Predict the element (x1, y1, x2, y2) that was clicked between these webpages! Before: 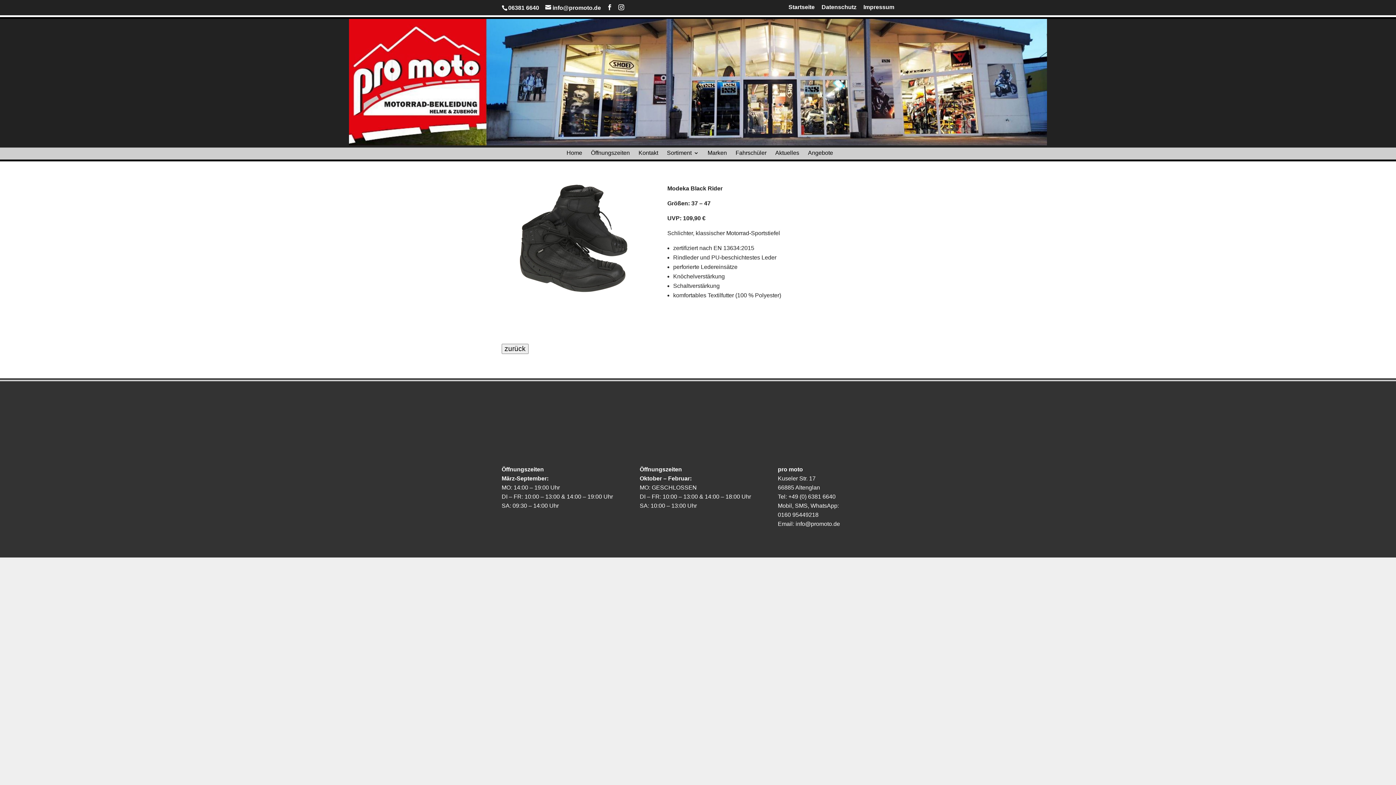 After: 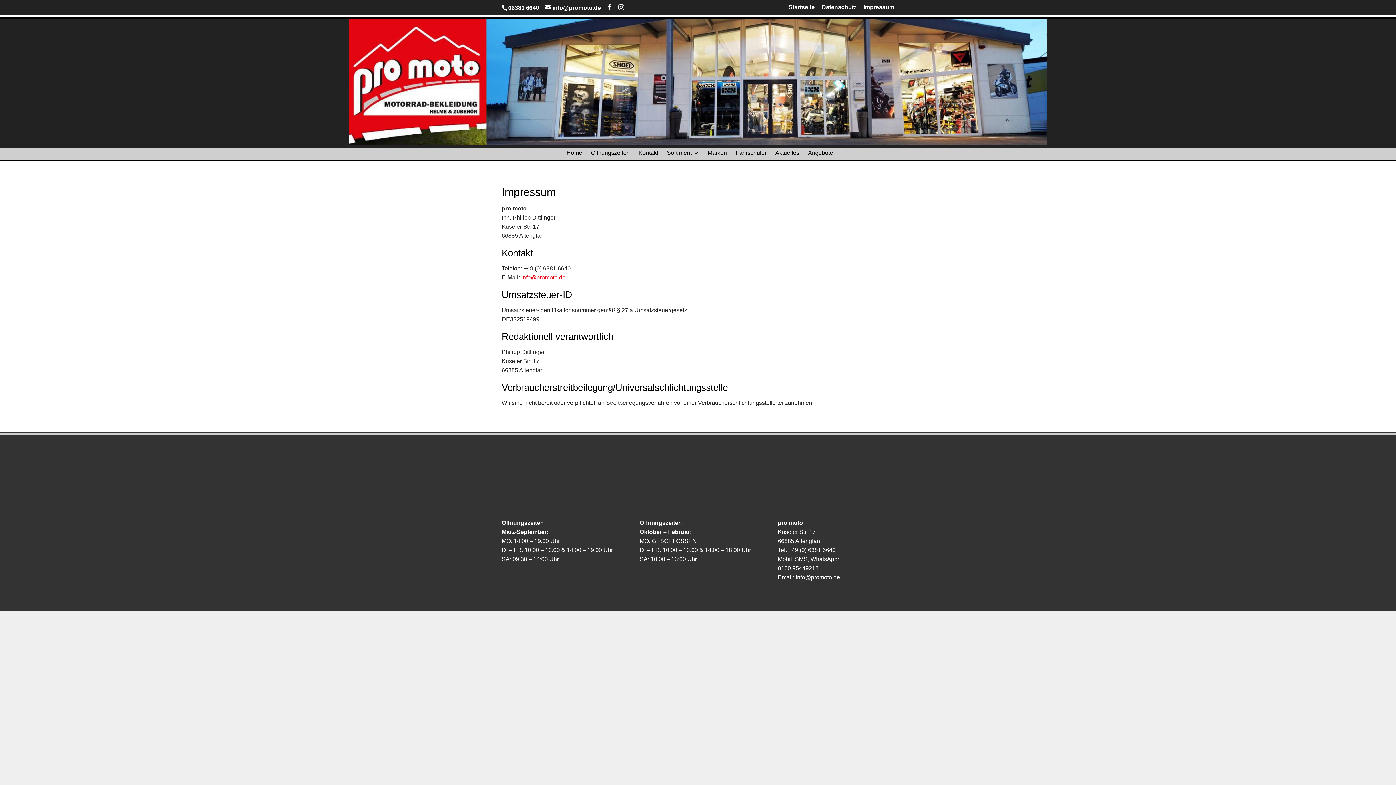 Action: bbox: (863, 4, 894, 14) label: Impressum